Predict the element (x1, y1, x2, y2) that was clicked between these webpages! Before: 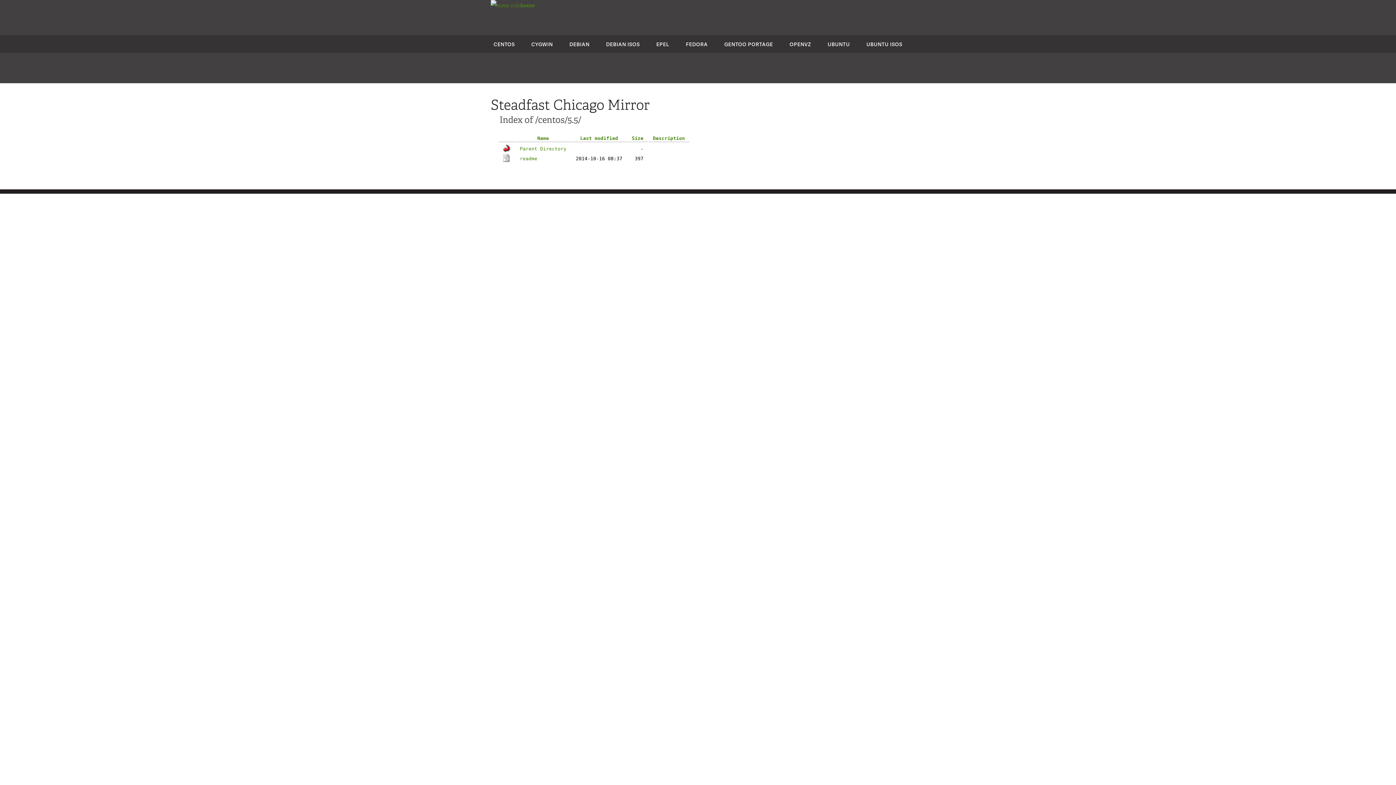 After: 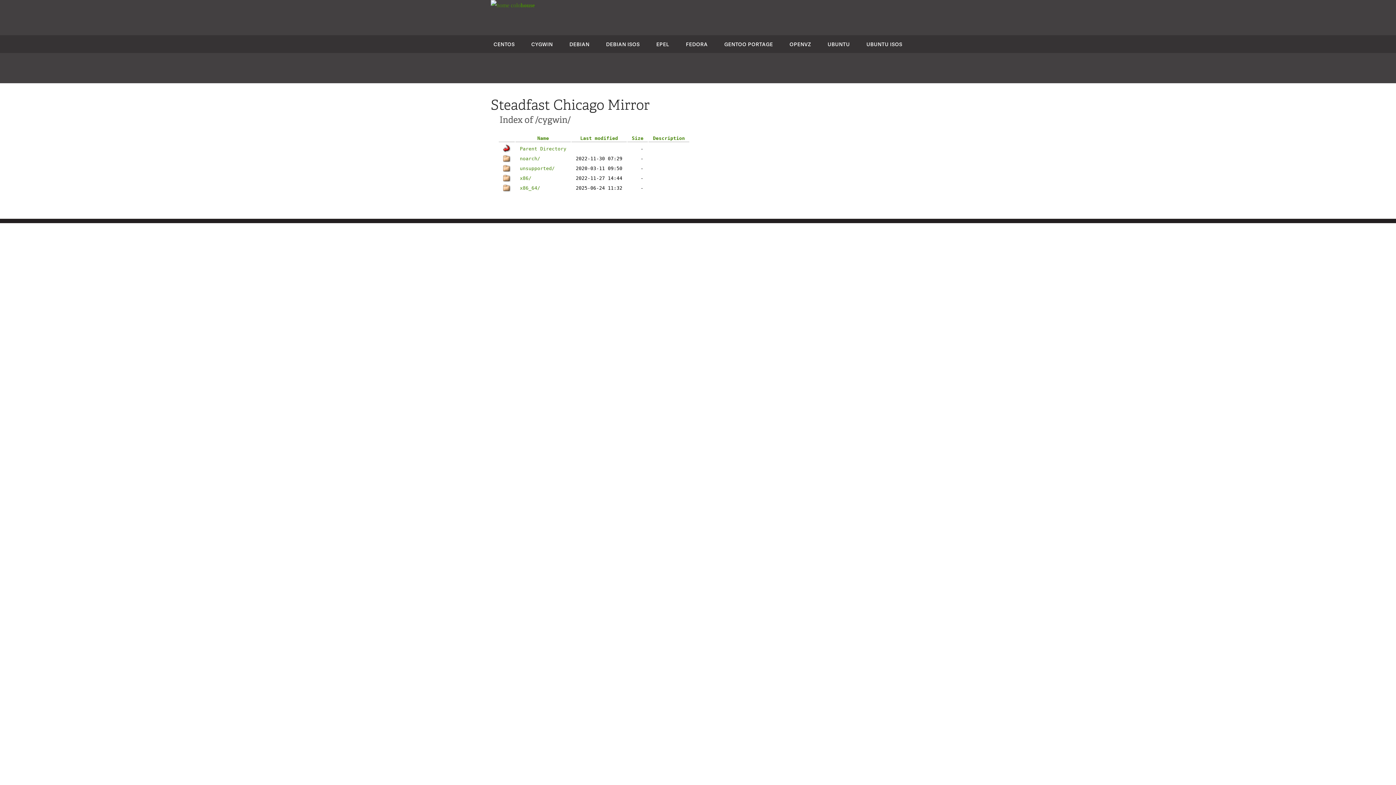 Action: label: CYGWIN bbox: (531, 40, 553, 47)